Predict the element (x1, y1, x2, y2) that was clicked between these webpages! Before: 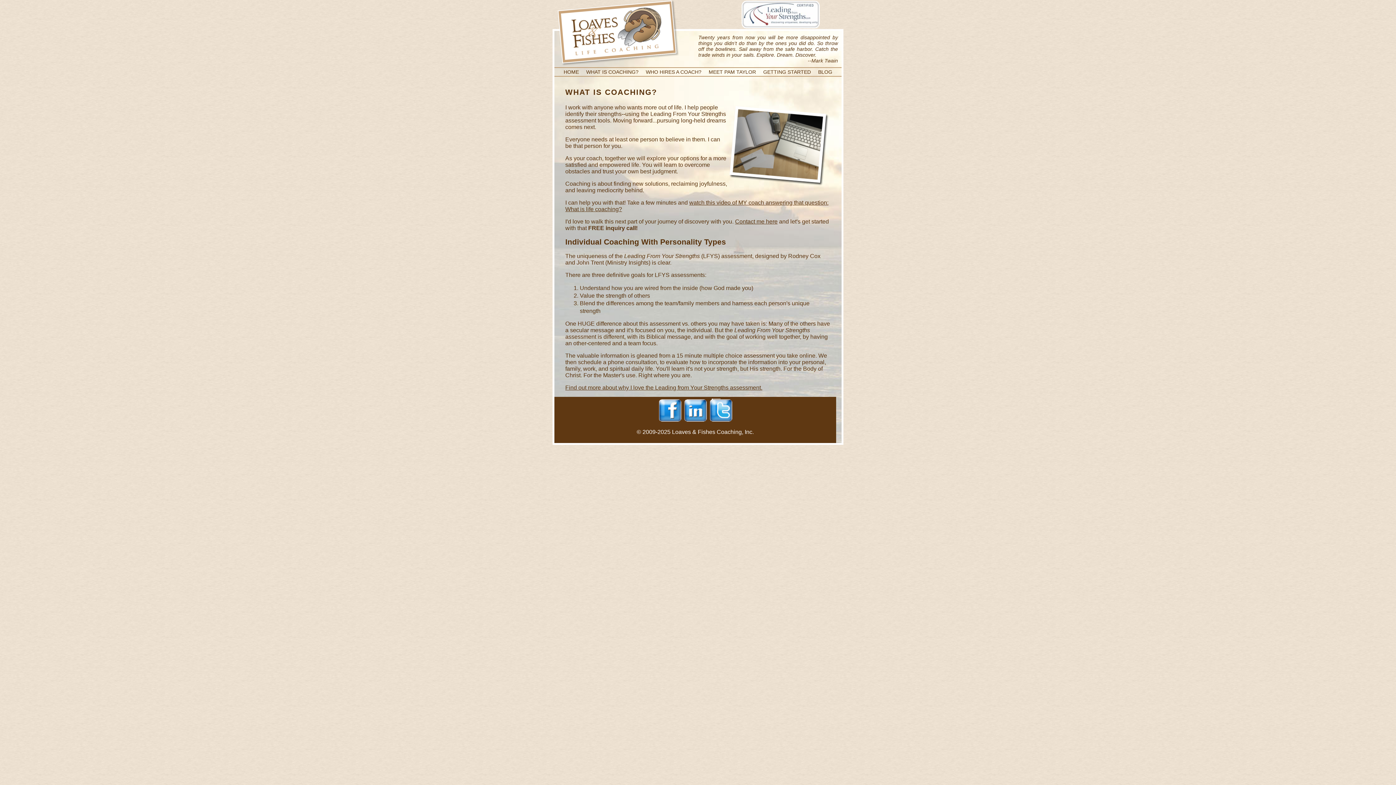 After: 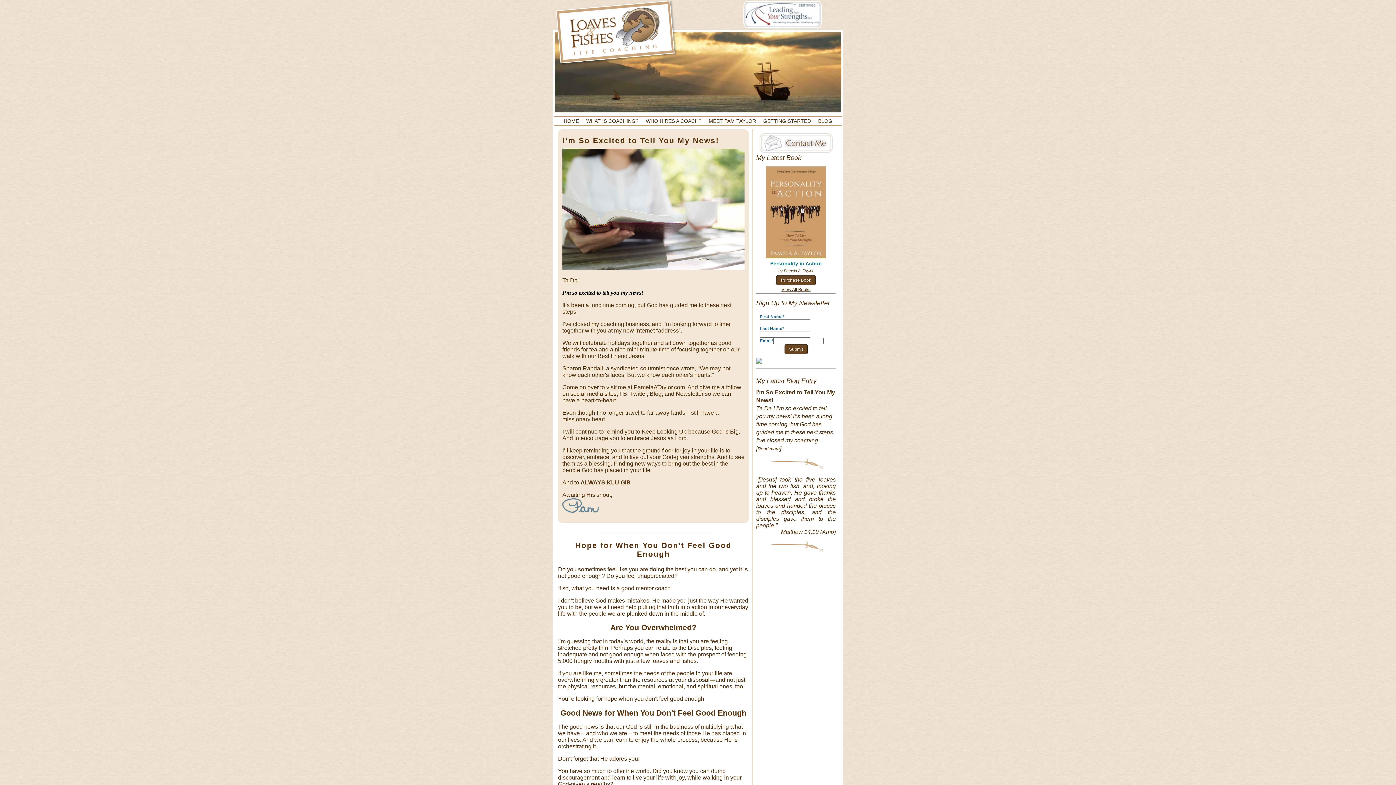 Action: bbox: (561, 68, 581, 76) label: HOME